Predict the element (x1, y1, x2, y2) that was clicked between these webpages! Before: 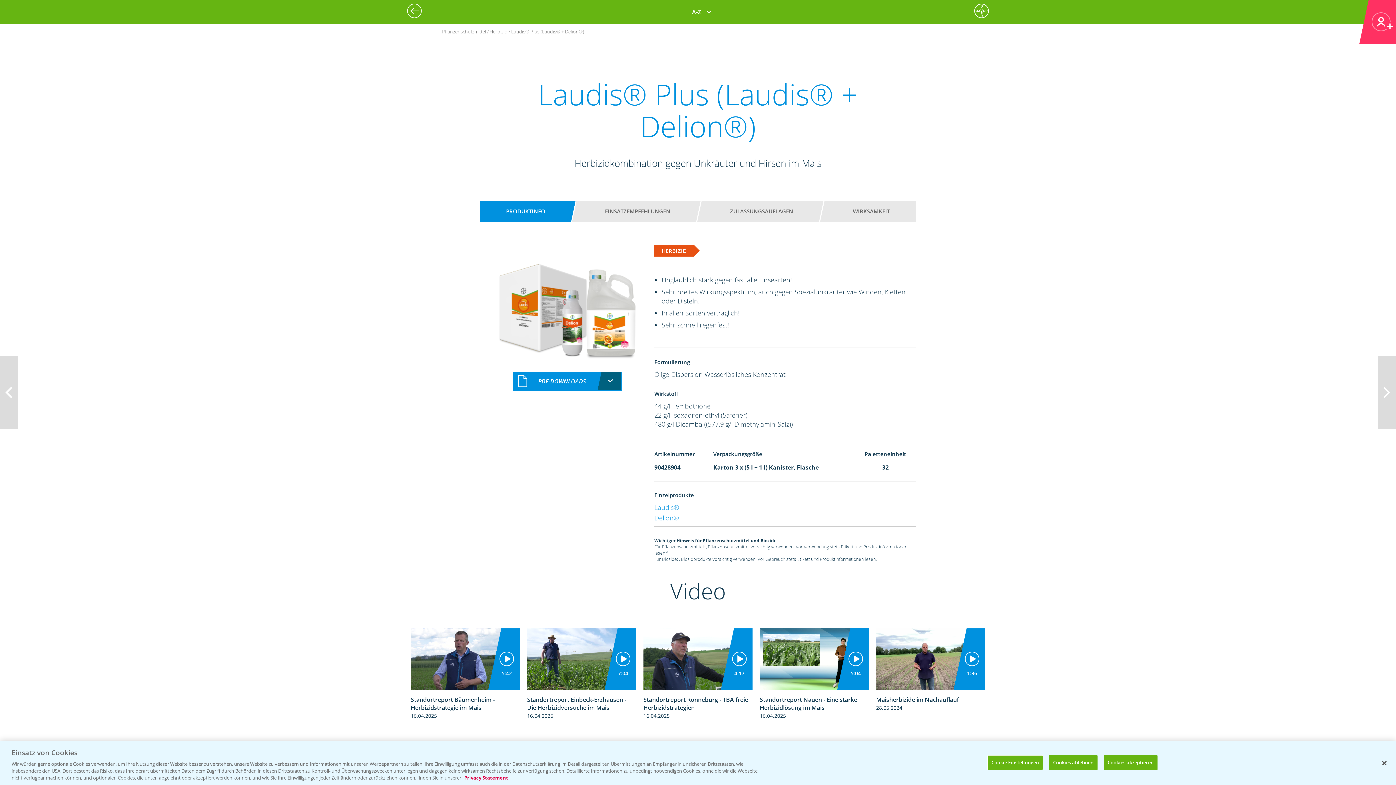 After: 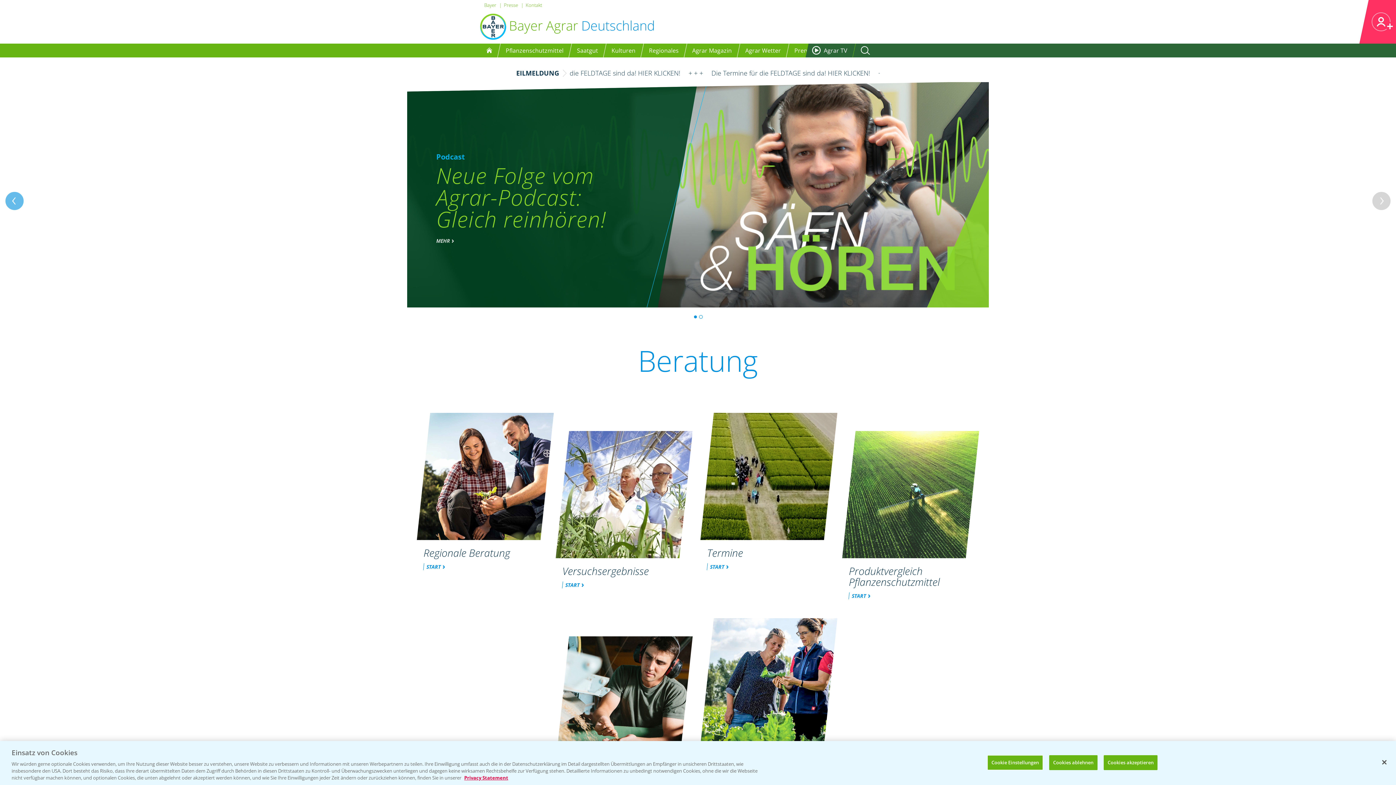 Action: bbox: (974, 3, 989, 18)